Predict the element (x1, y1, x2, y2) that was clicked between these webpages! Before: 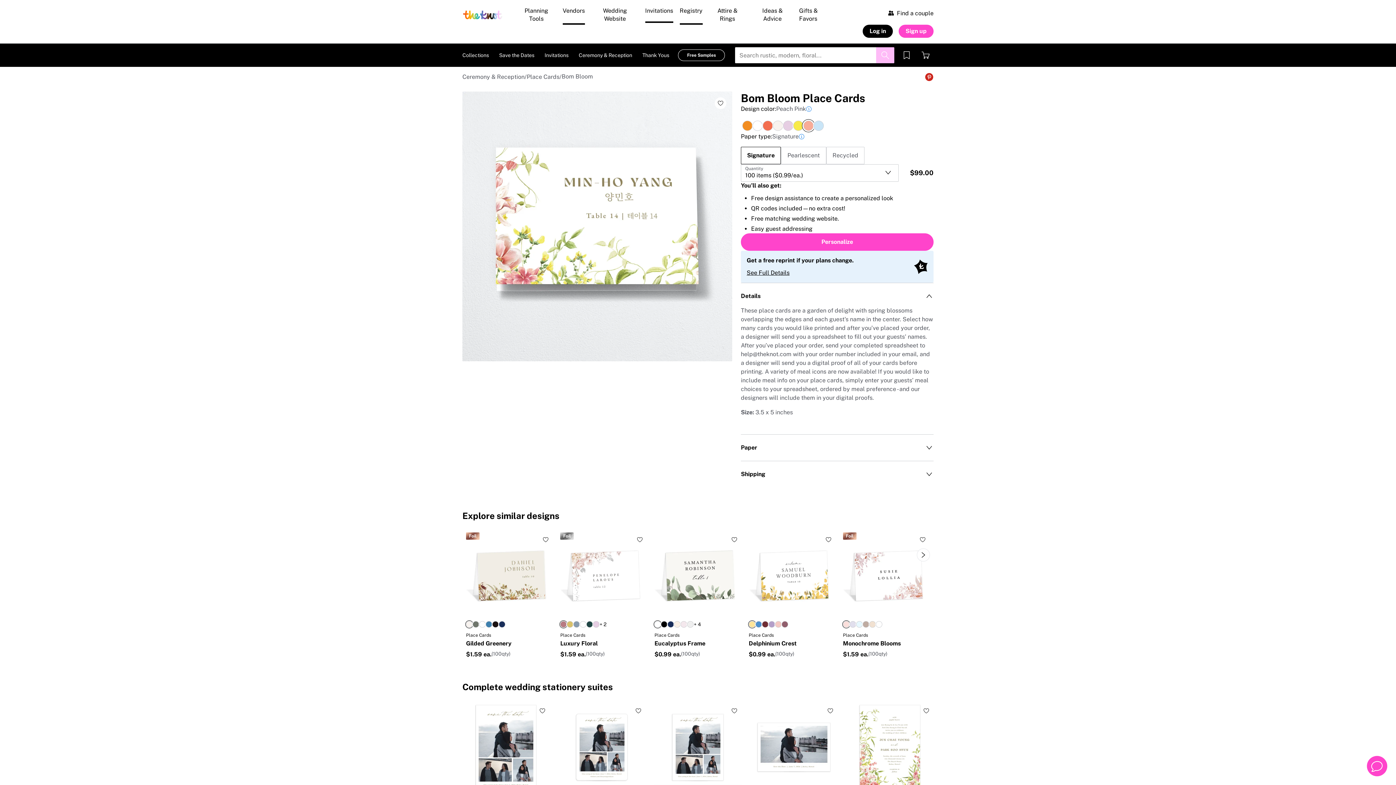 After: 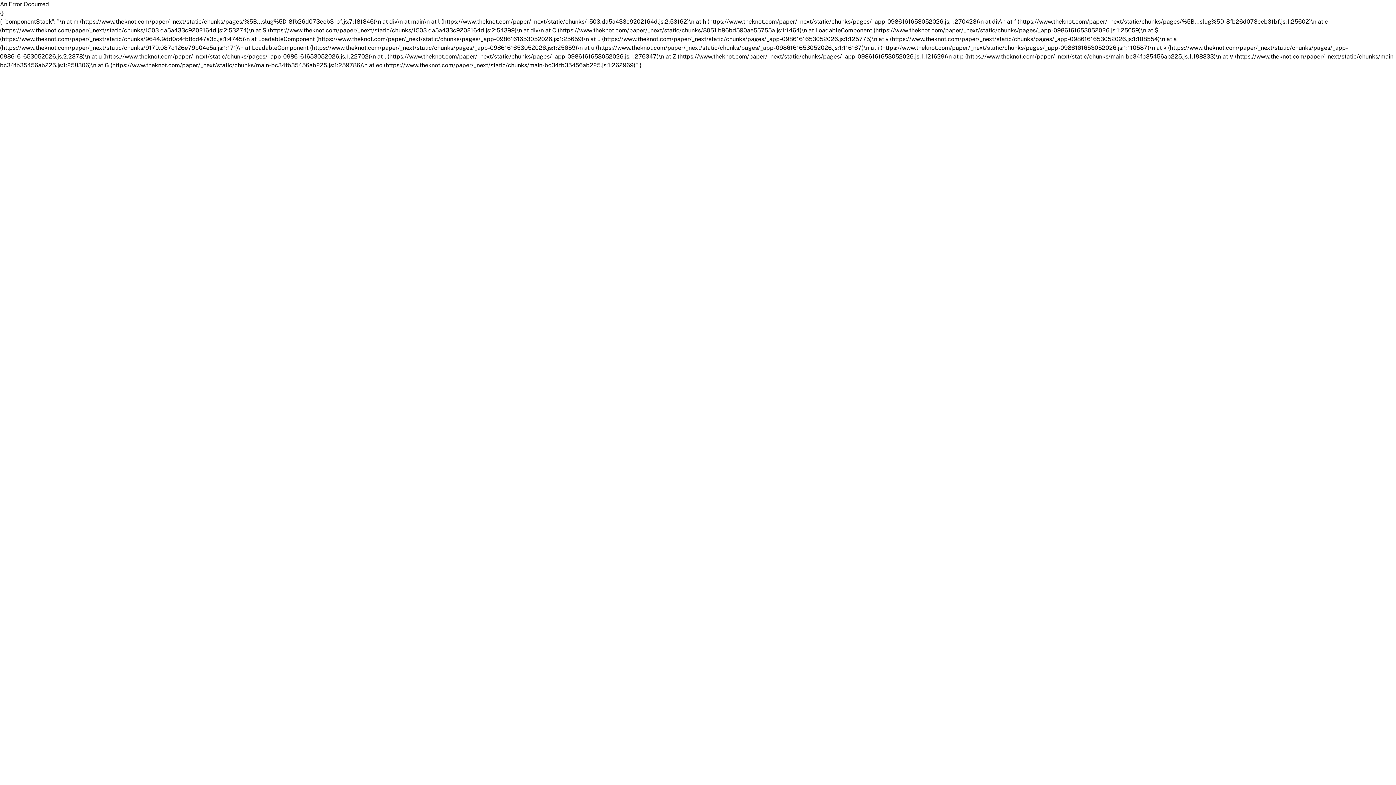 Action: bbox: (514, 58, 519, 66)